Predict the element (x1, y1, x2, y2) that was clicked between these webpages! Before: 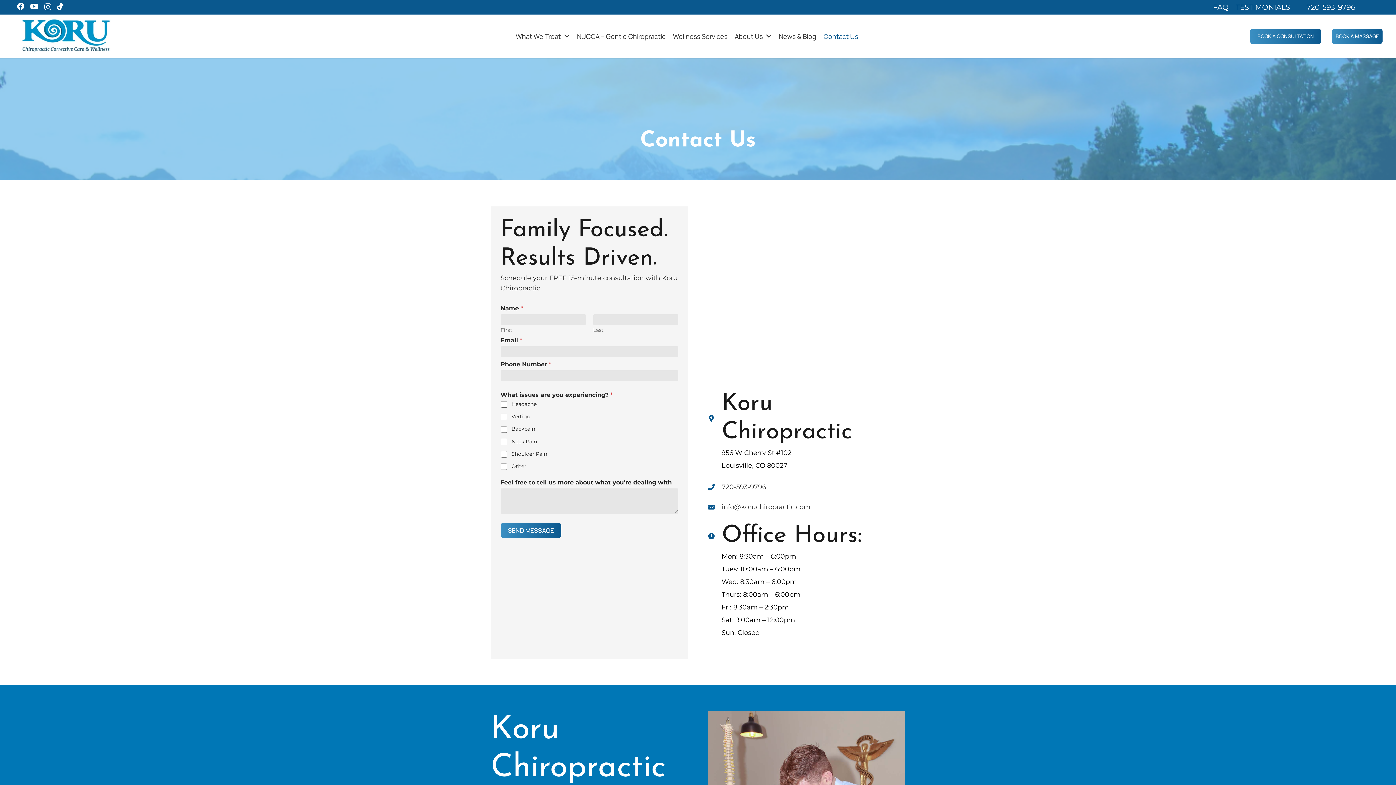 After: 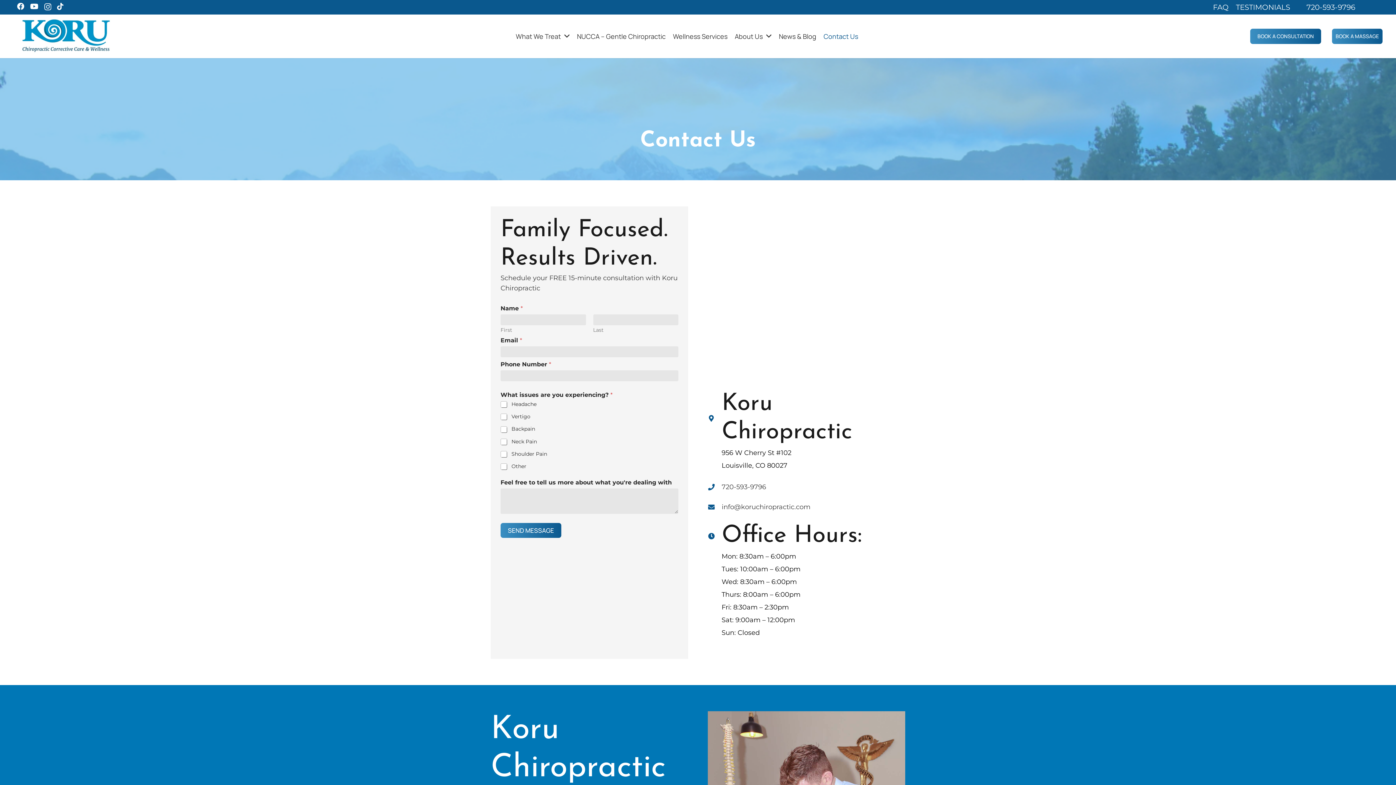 Action: label: BOOK A CONSULTATION bbox: (1250, 28, 1321, 44)